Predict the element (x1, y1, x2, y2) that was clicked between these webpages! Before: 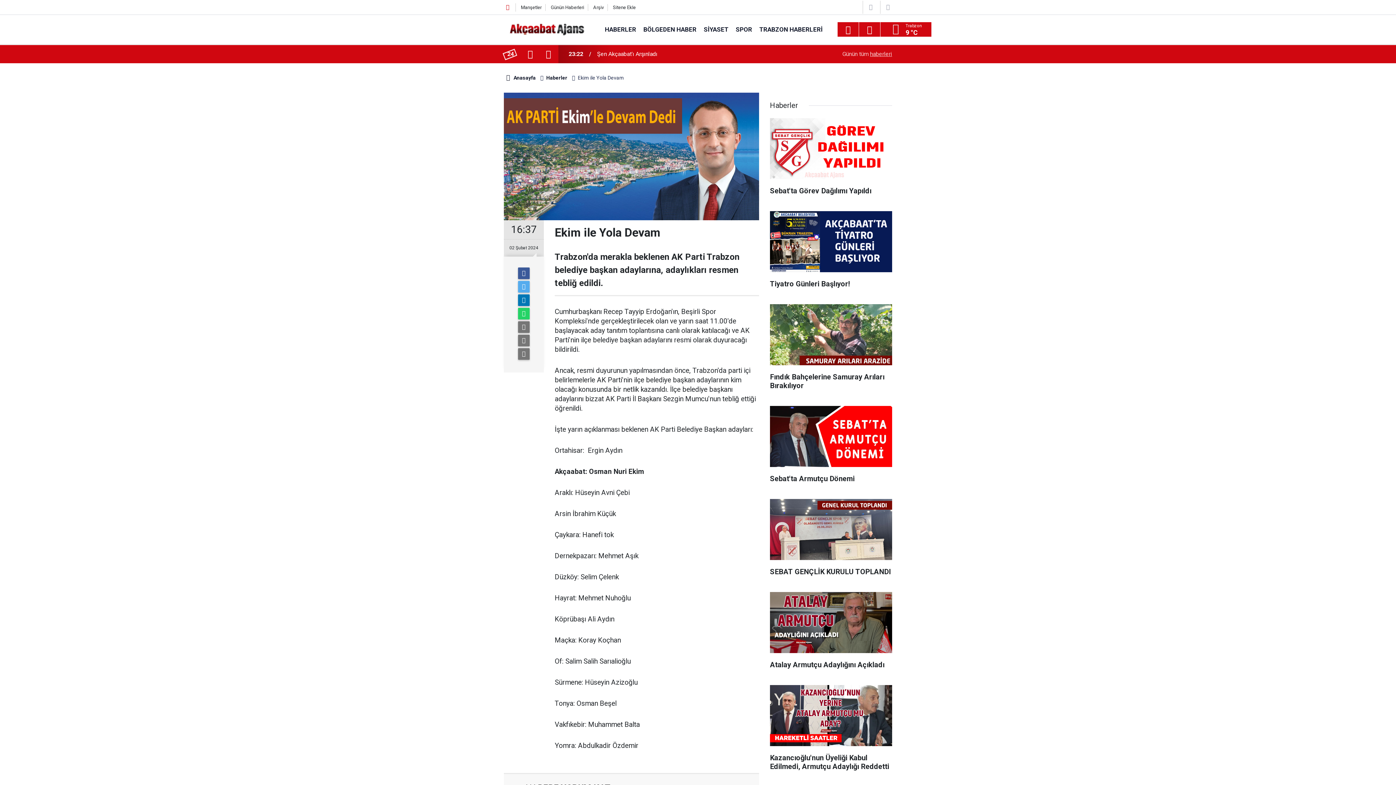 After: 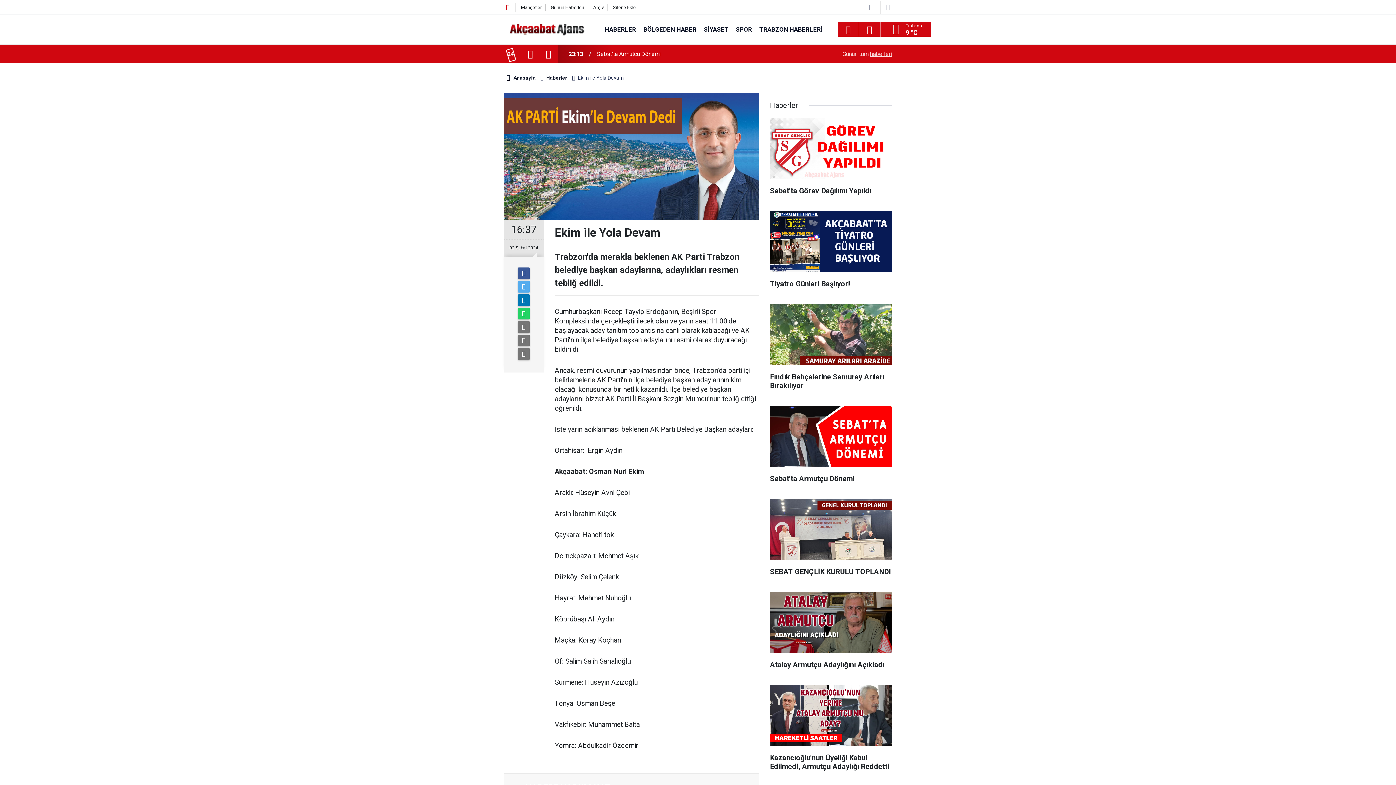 Action: bbox: (521, 49, 539, 58)